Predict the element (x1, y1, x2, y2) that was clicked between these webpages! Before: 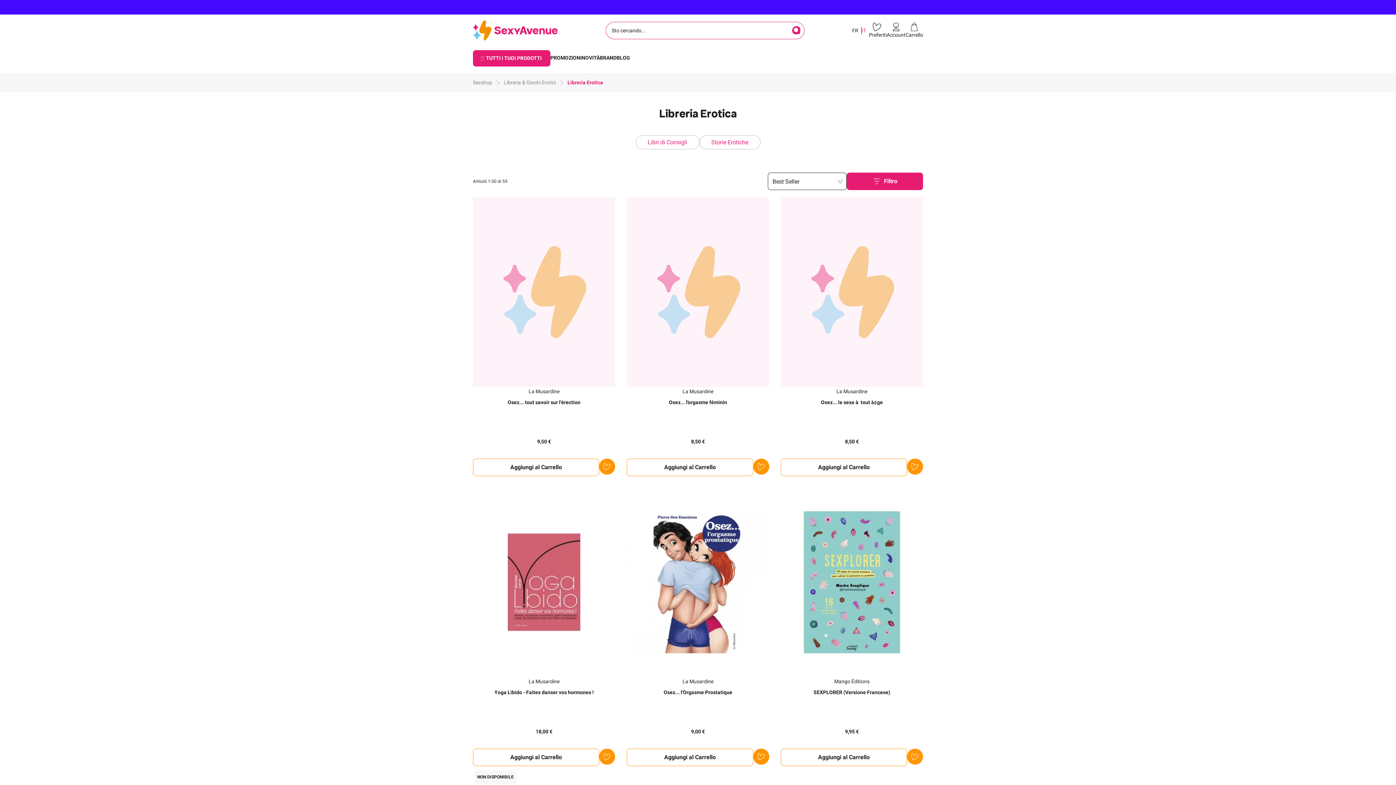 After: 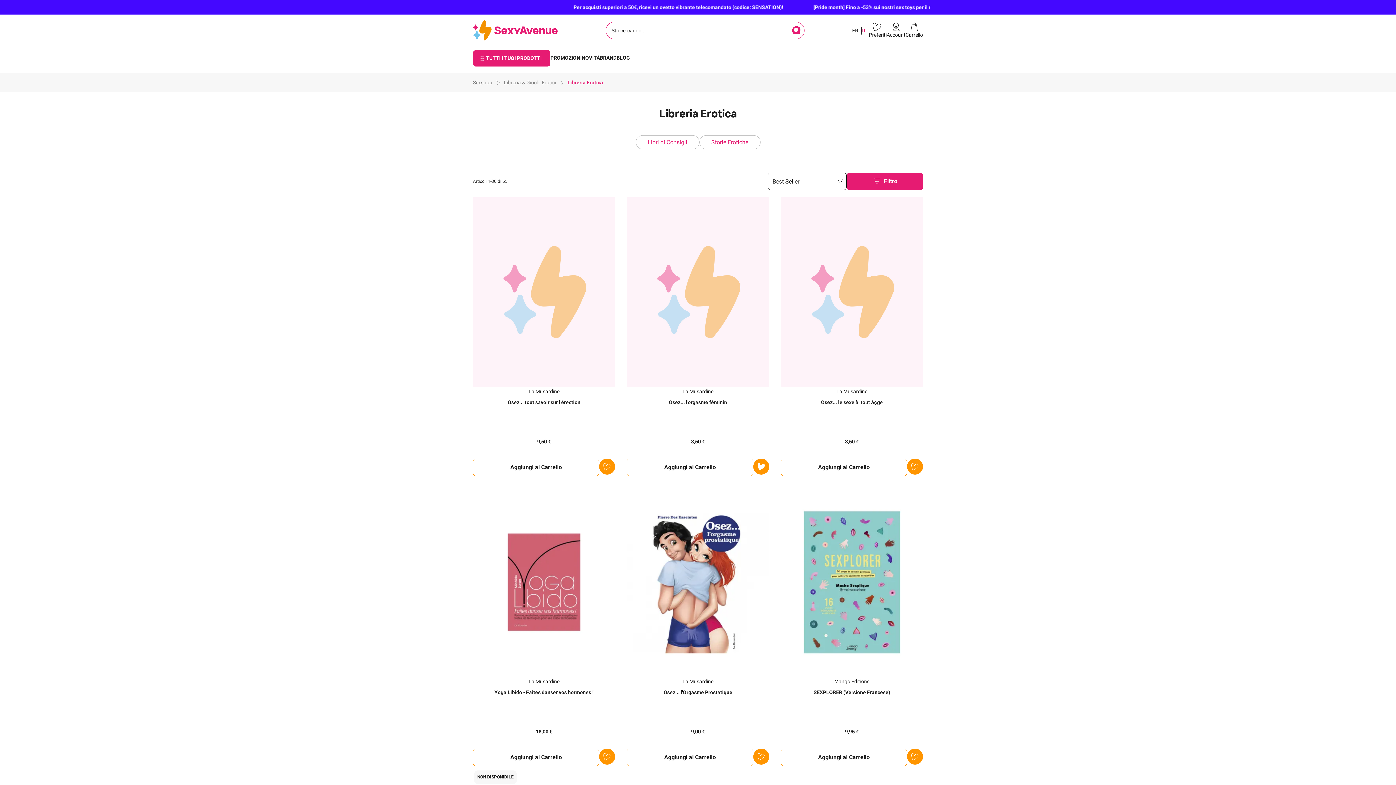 Action: label: Aggiungi alla lista dei desideri bbox: (753, 458, 769, 474)